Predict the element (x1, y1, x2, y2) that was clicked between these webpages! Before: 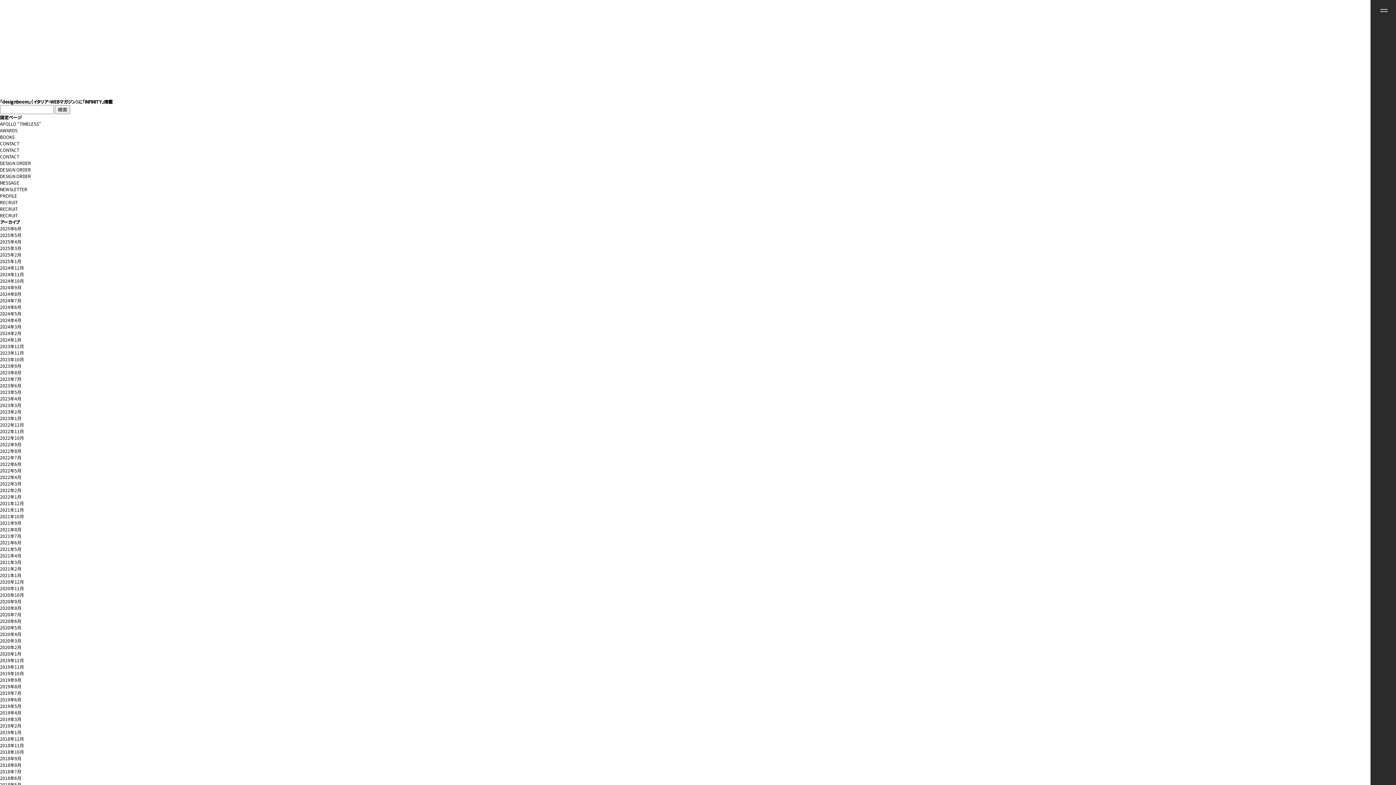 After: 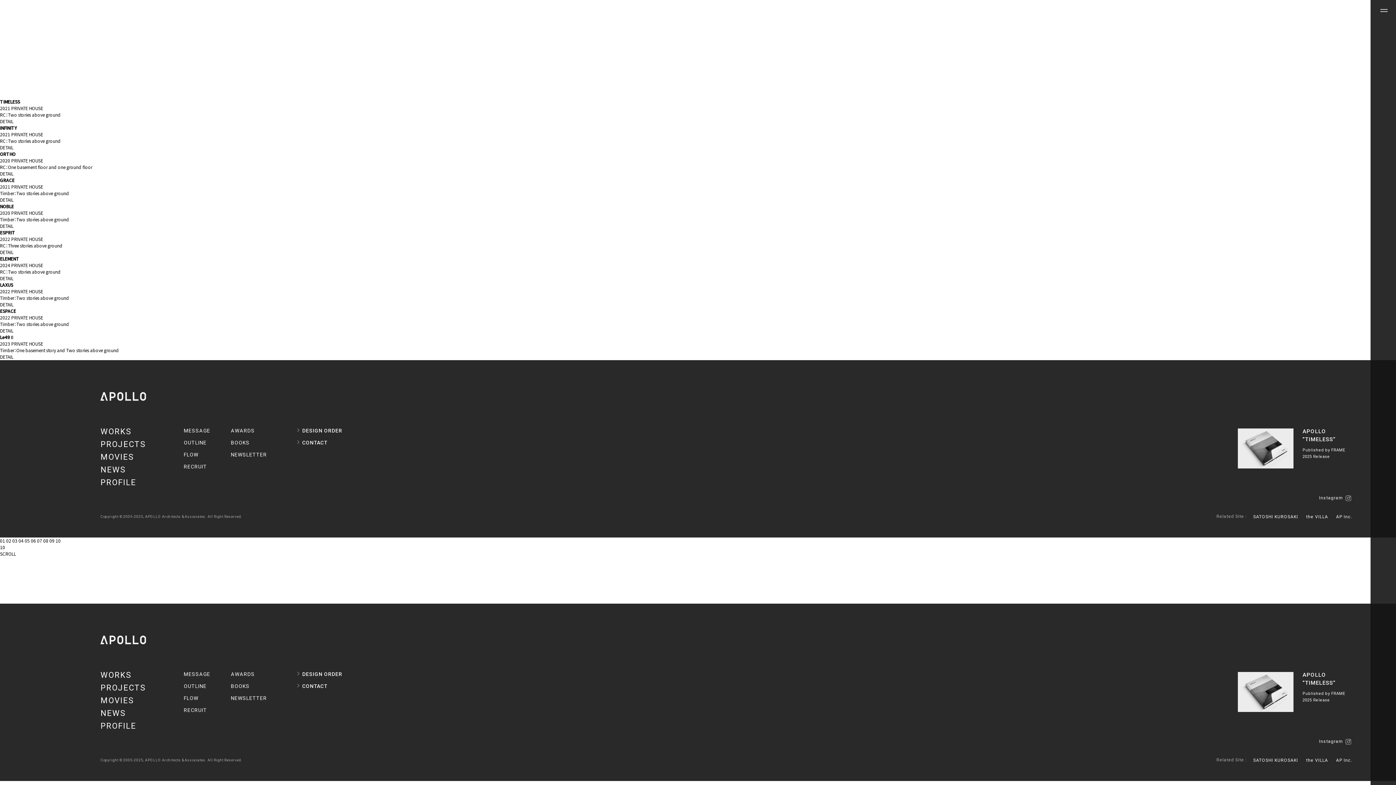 Action: bbox: (0, 428, 24, 434) label: 2022年11月